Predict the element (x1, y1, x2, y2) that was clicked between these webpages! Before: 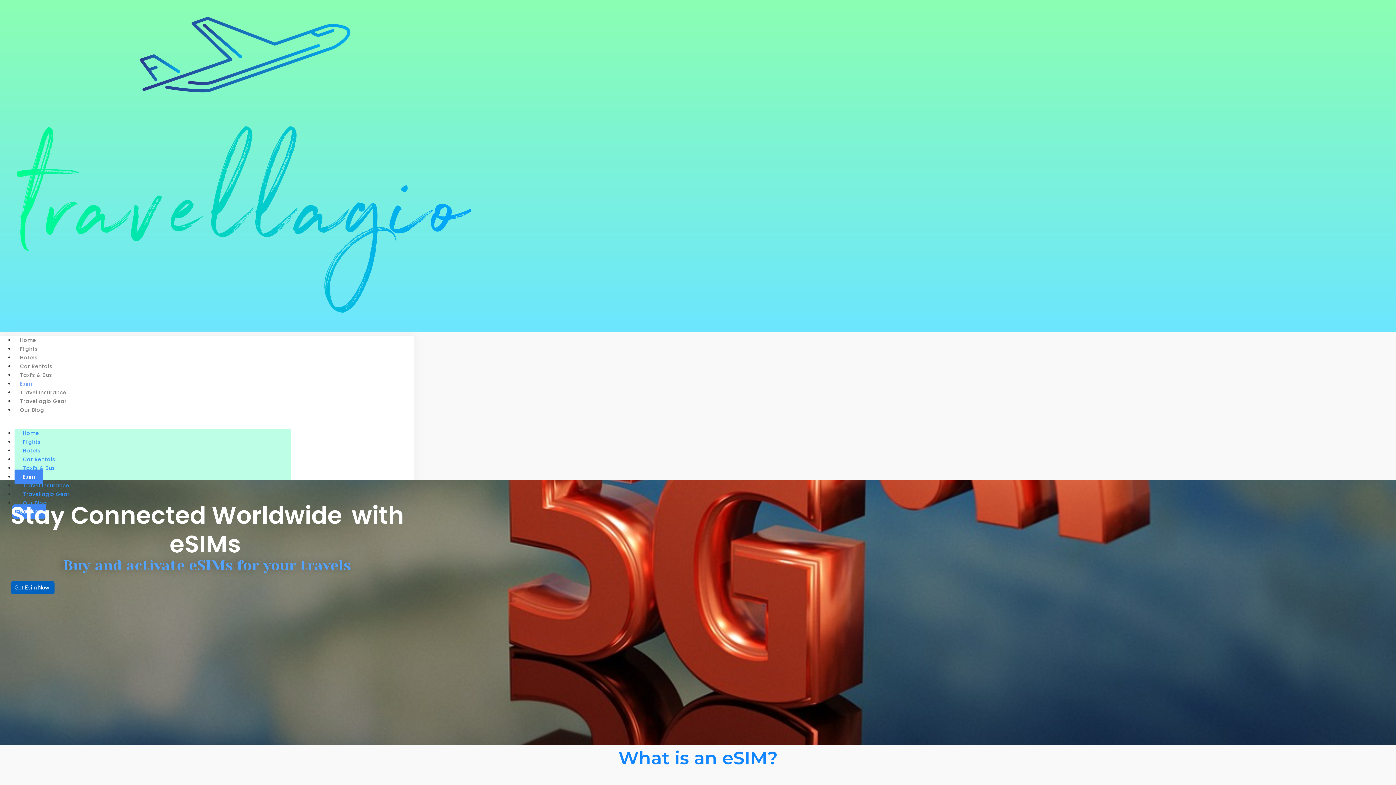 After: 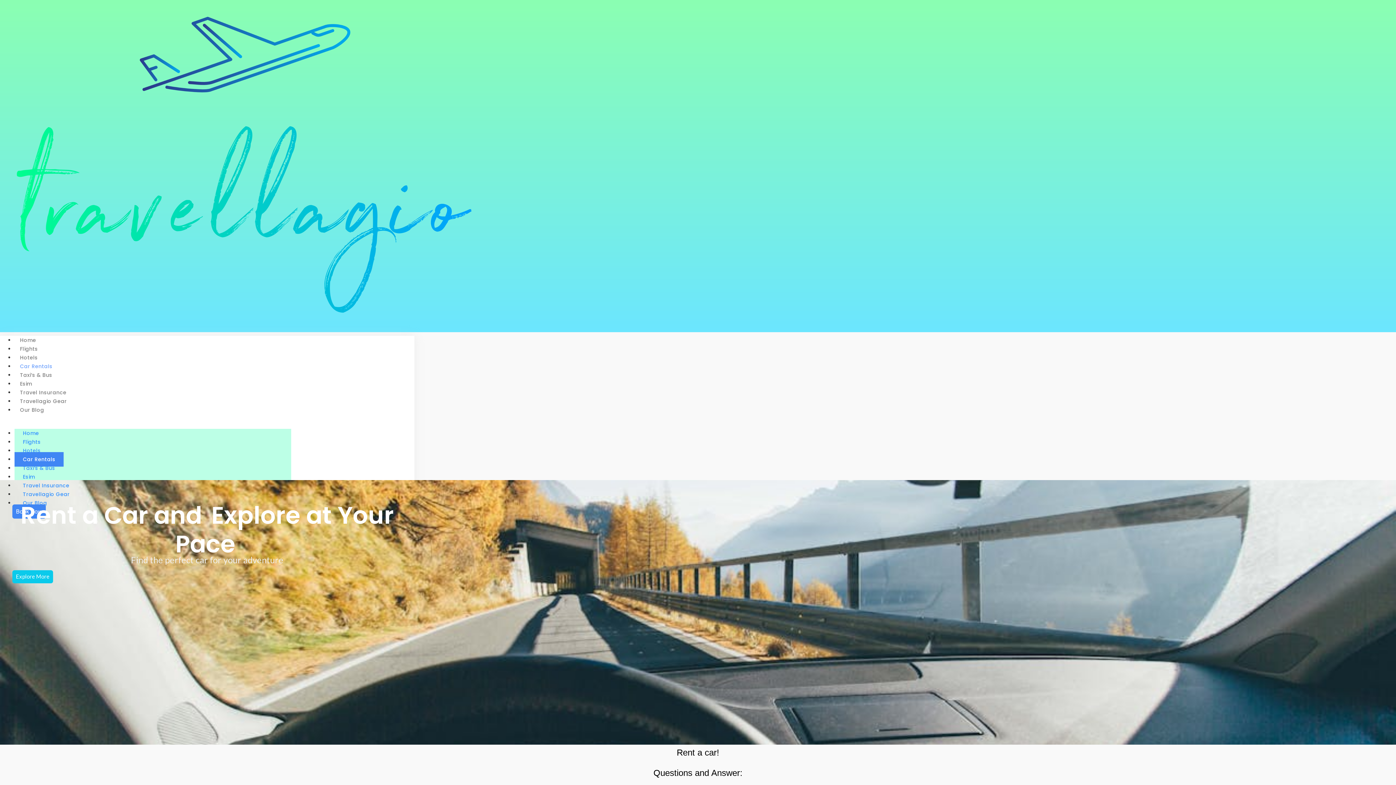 Action: label: Car Rentals bbox: (14, 452, 63, 467)